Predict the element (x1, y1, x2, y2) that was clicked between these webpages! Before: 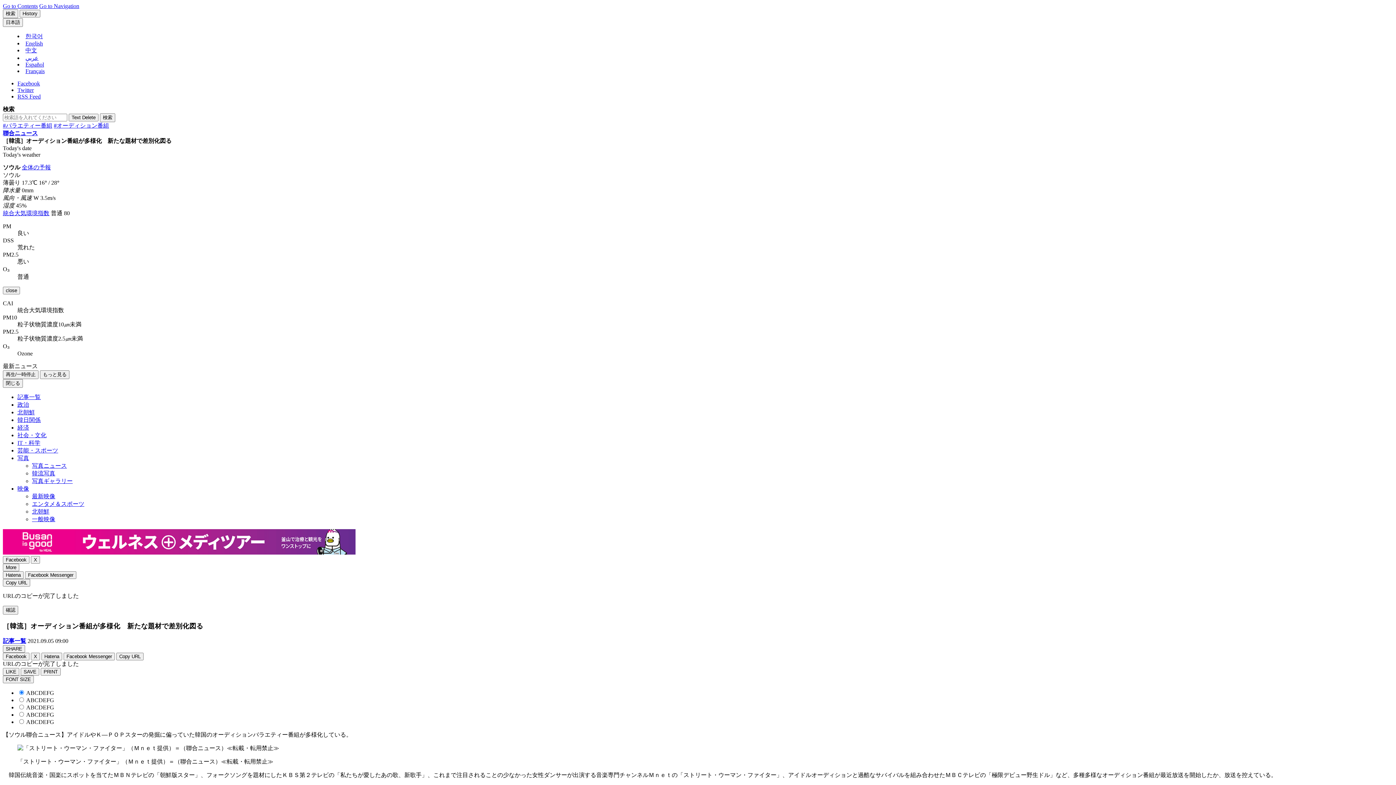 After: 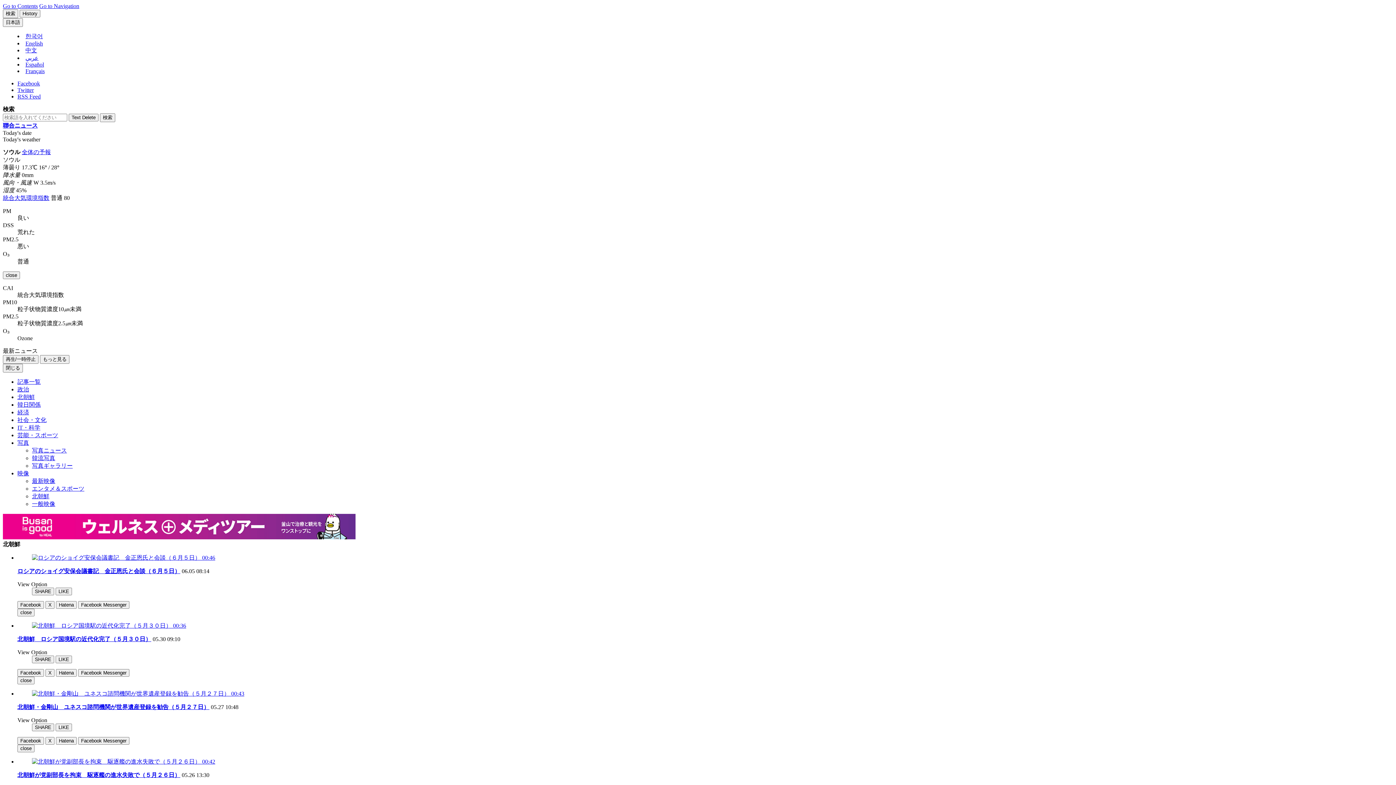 Action: label: 北朝鮮 bbox: (32, 508, 49, 514)